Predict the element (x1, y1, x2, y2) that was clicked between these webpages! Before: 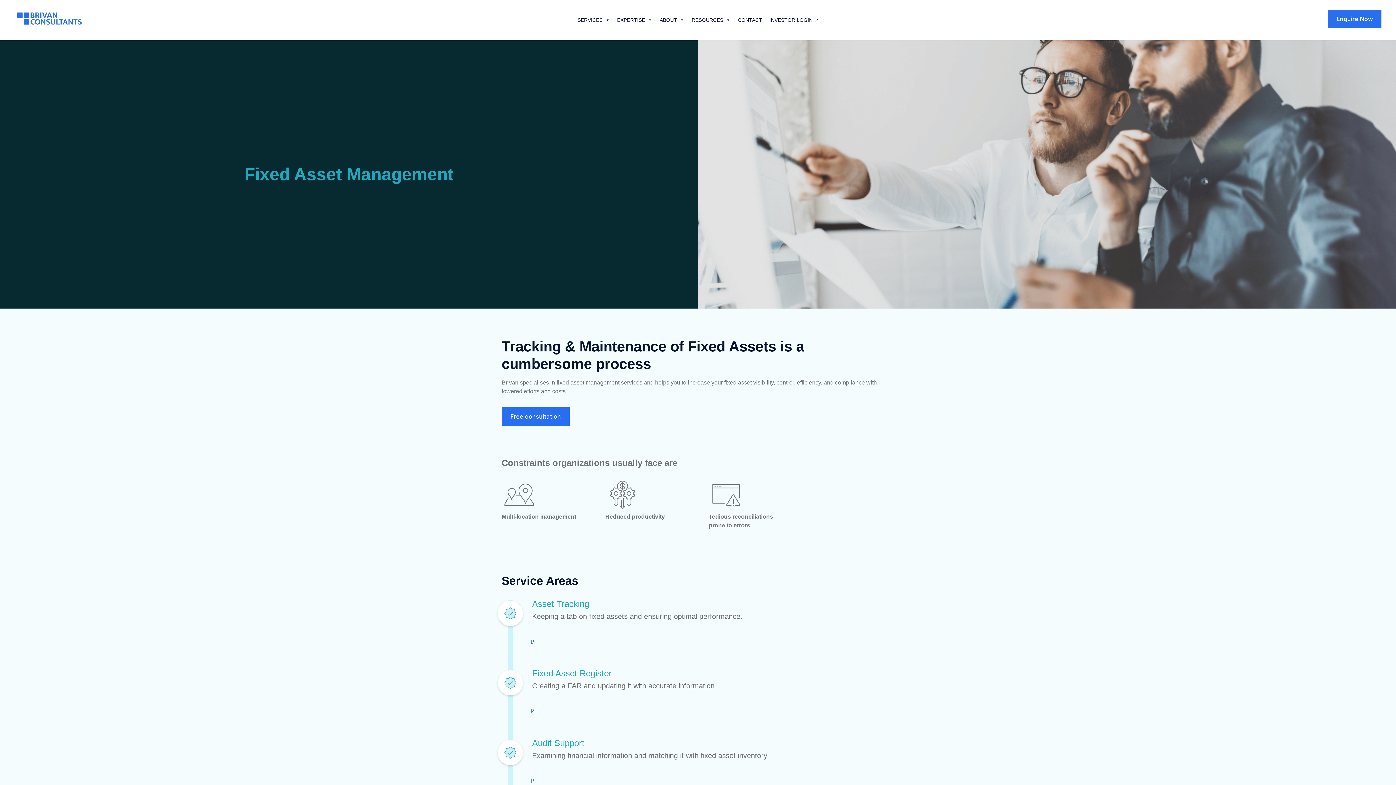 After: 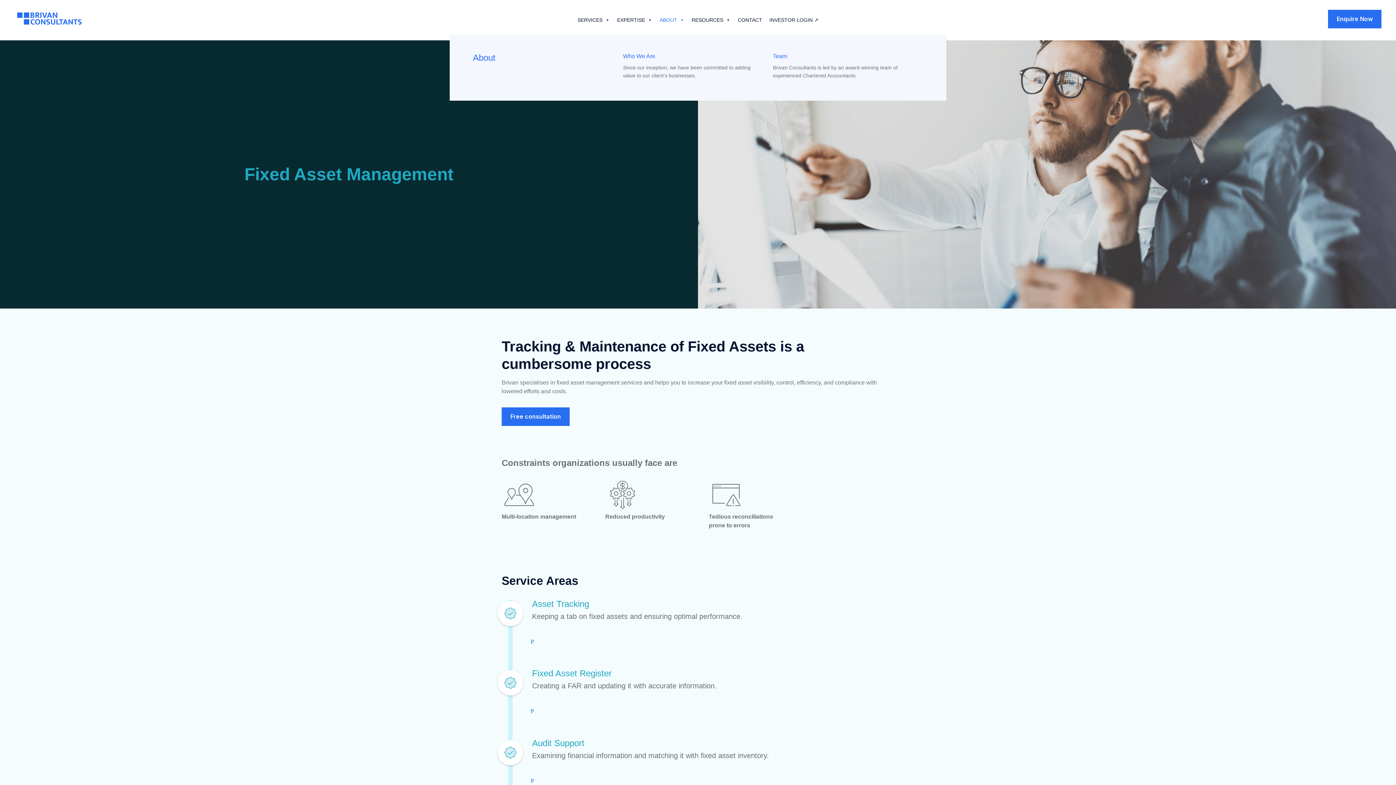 Action: label: ABOUT bbox: (656, 12, 688, 27)